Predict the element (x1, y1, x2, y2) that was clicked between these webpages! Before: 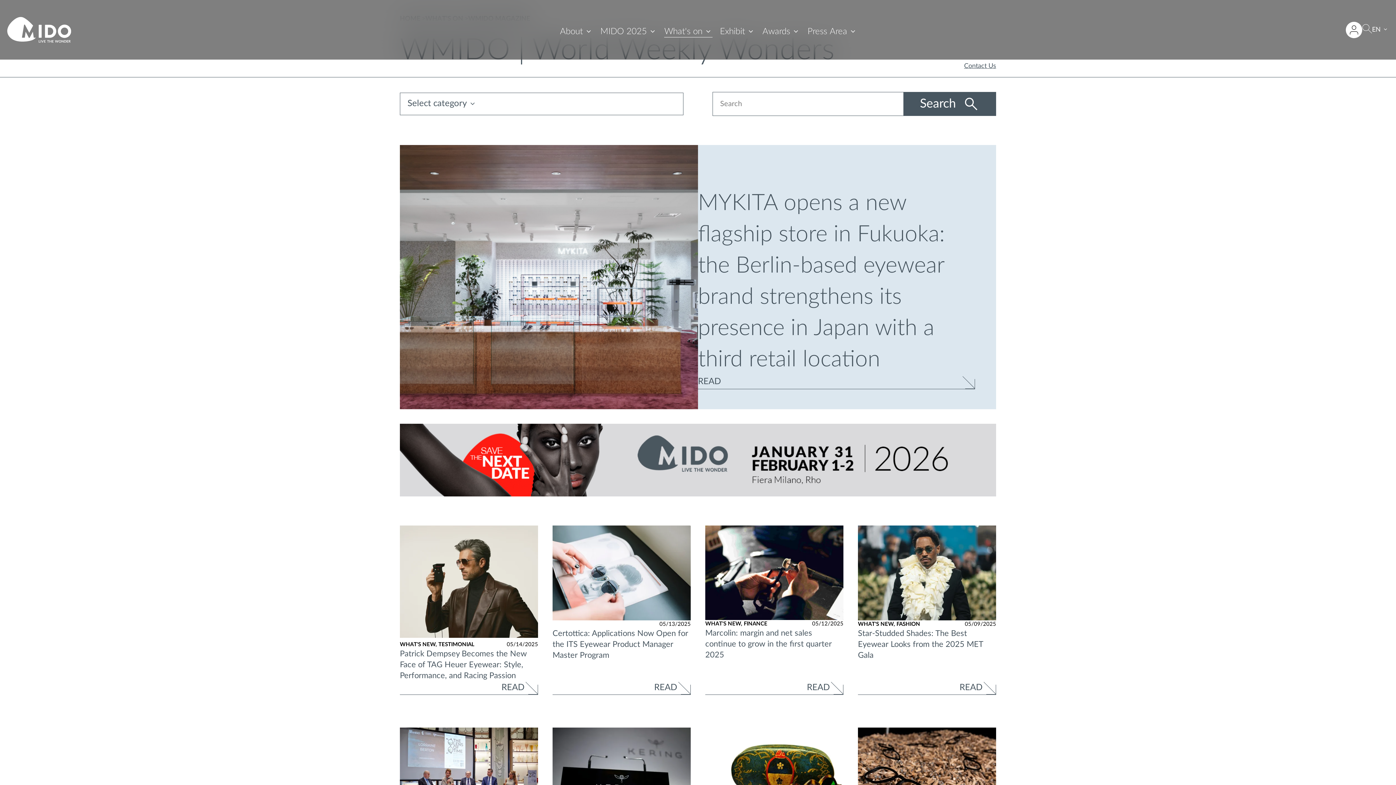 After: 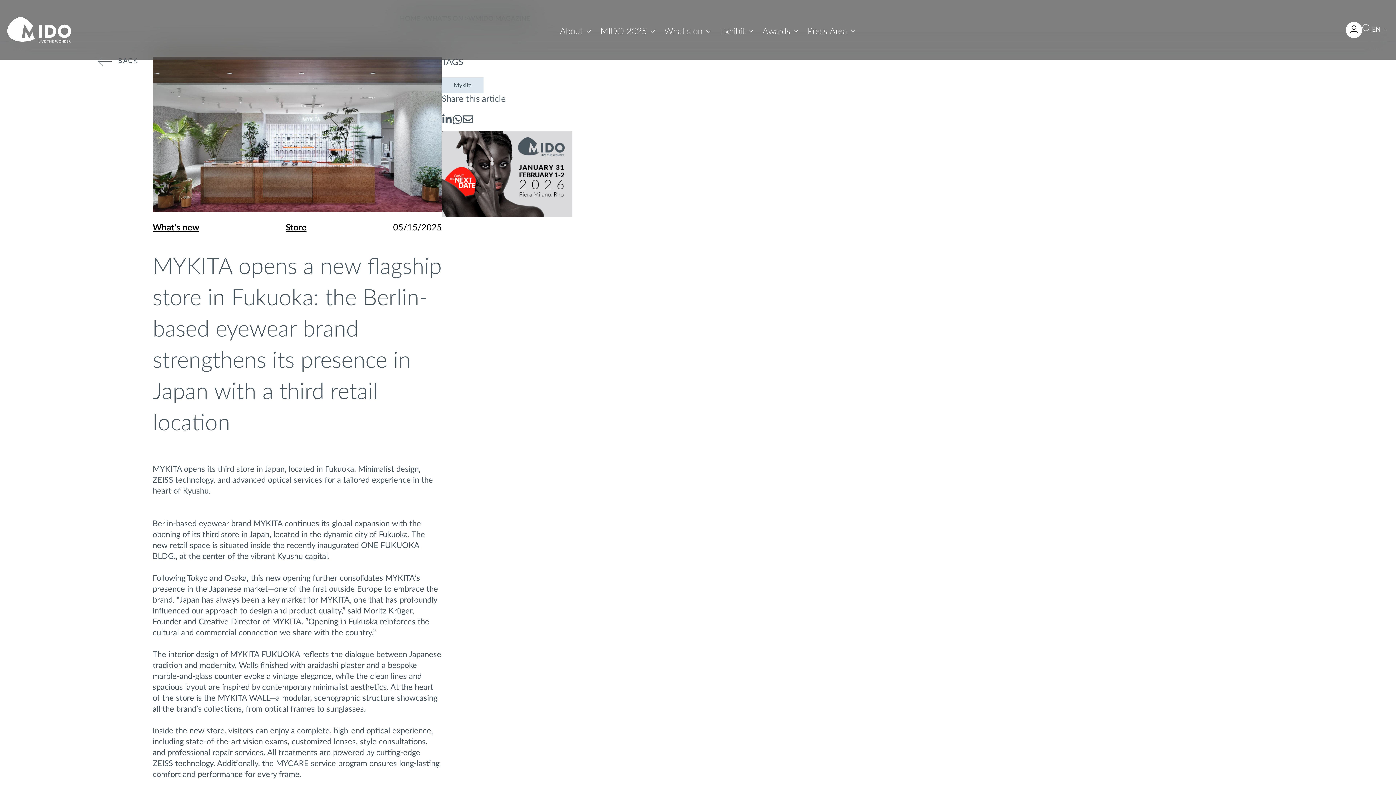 Action: label: MYKITA opens a new flagship store in Fukuoka: the Berlin-based eyewear brand strengthens its presence in Japan with a third retail location
READ bbox: (400, 145, 996, 409)